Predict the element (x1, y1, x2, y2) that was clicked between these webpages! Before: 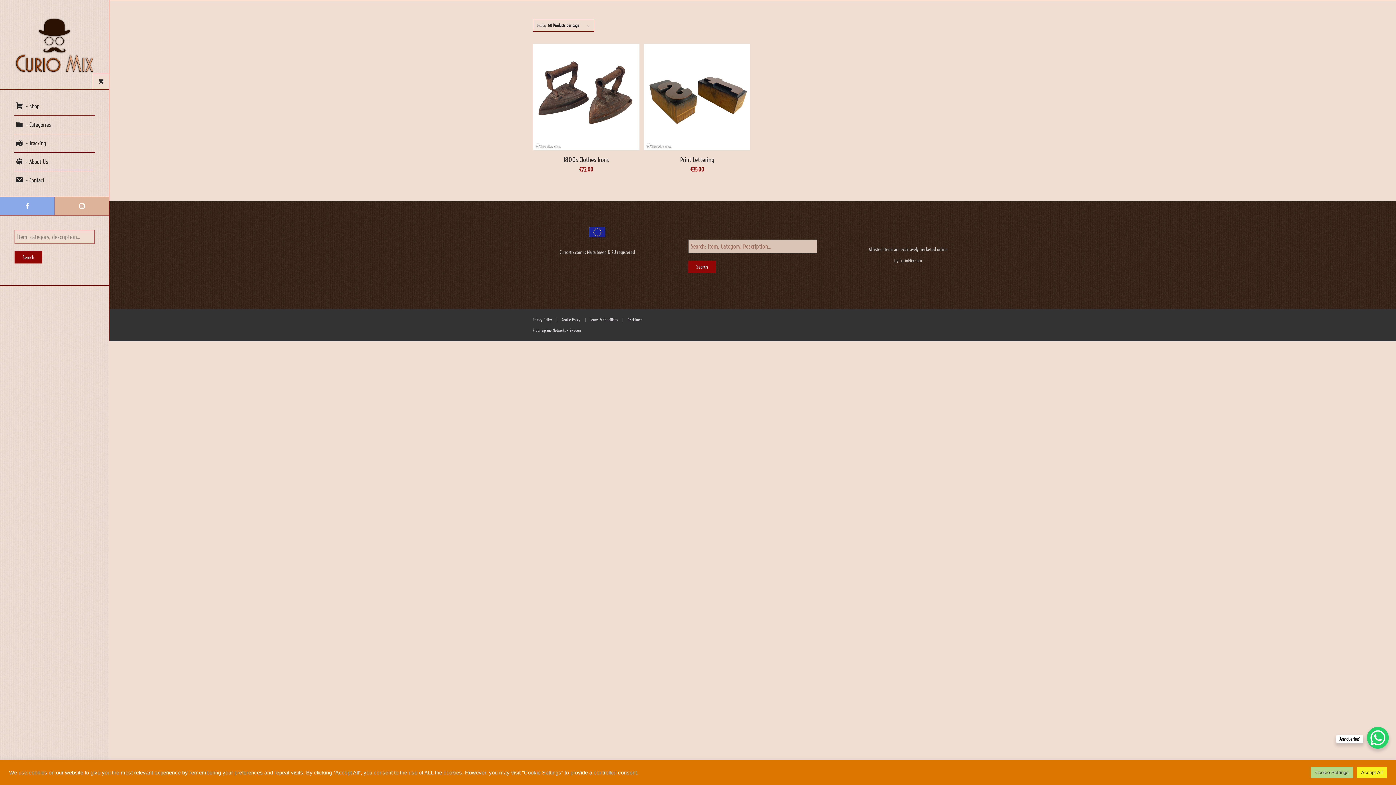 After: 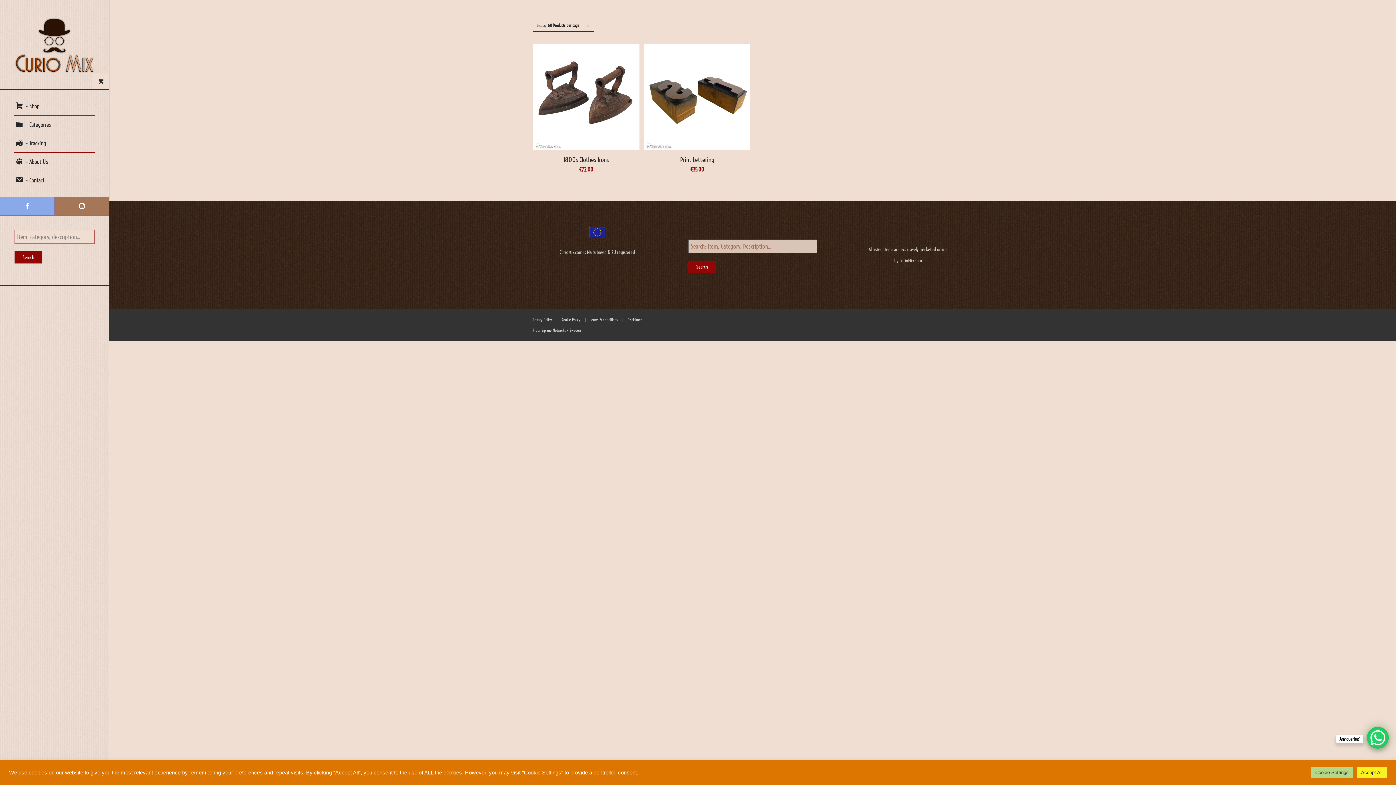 Action: label: Link to Instagram bbox: (54, 196, 109, 215)